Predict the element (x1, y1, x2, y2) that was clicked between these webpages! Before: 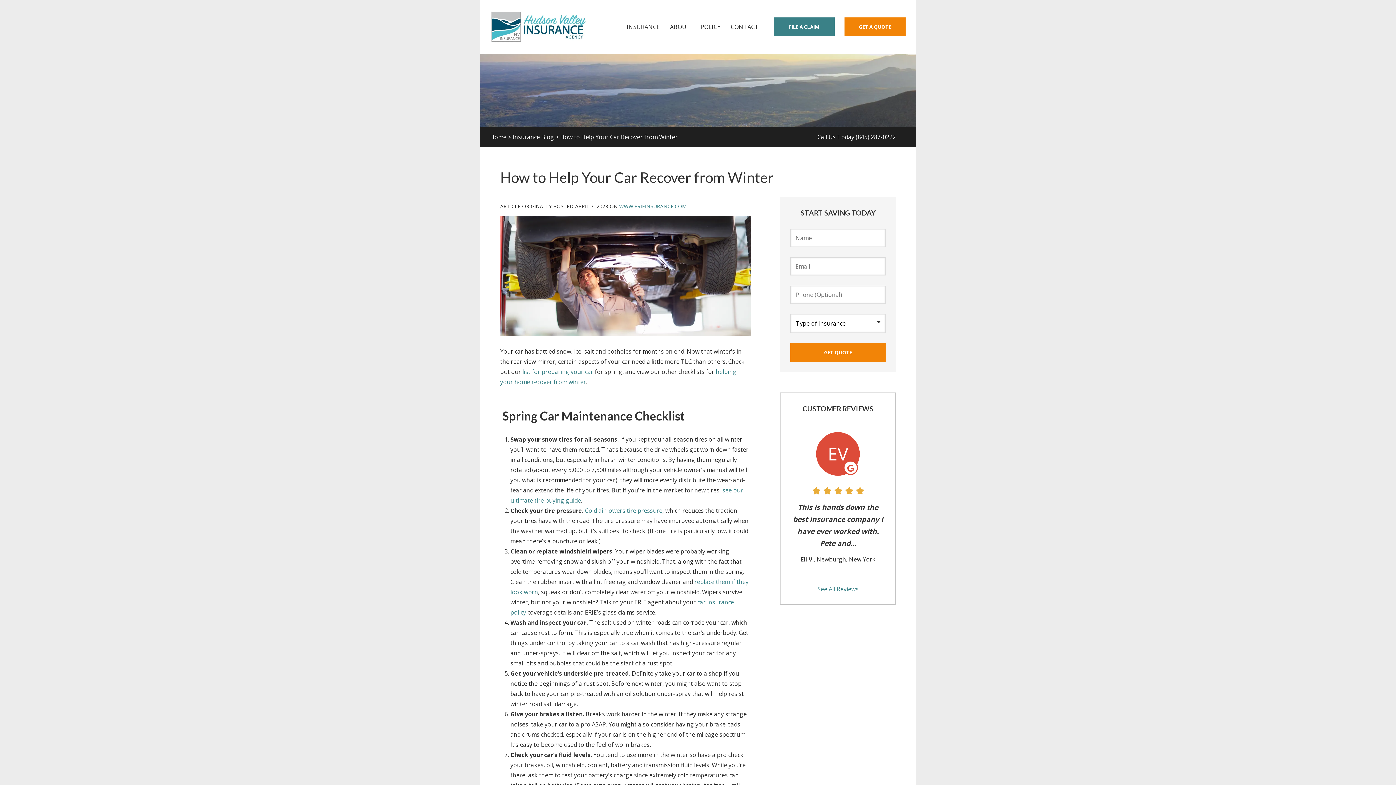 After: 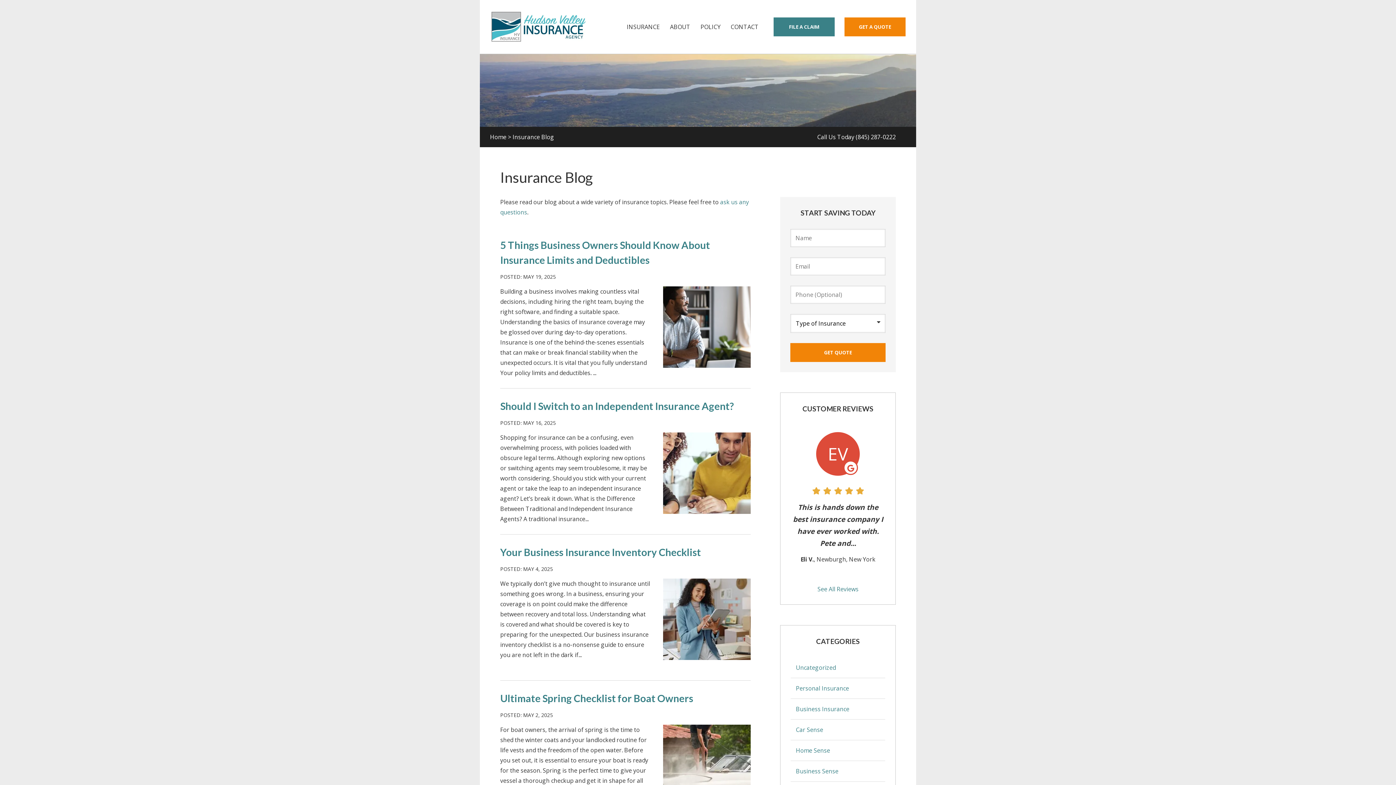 Action: bbox: (512, 133, 554, 141) label: Insurance Blog